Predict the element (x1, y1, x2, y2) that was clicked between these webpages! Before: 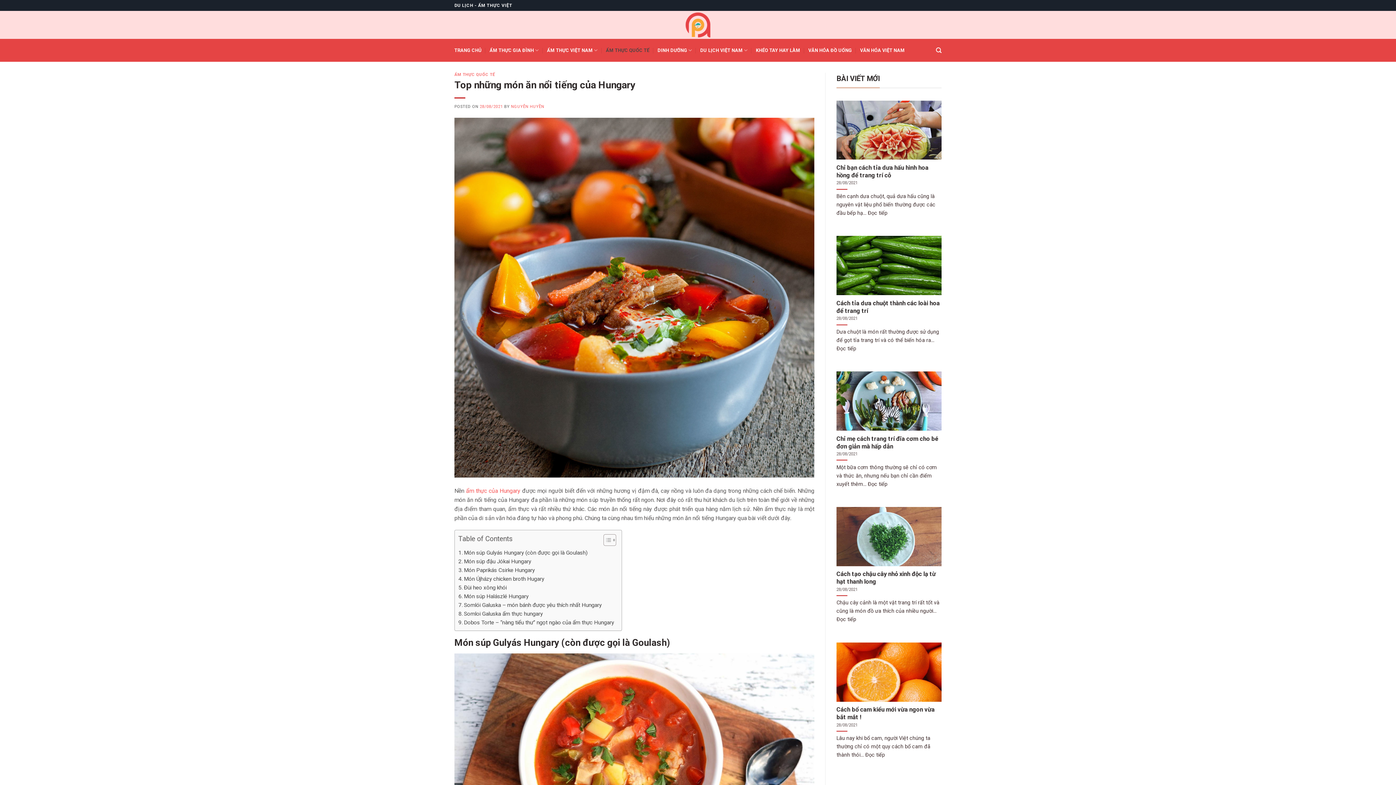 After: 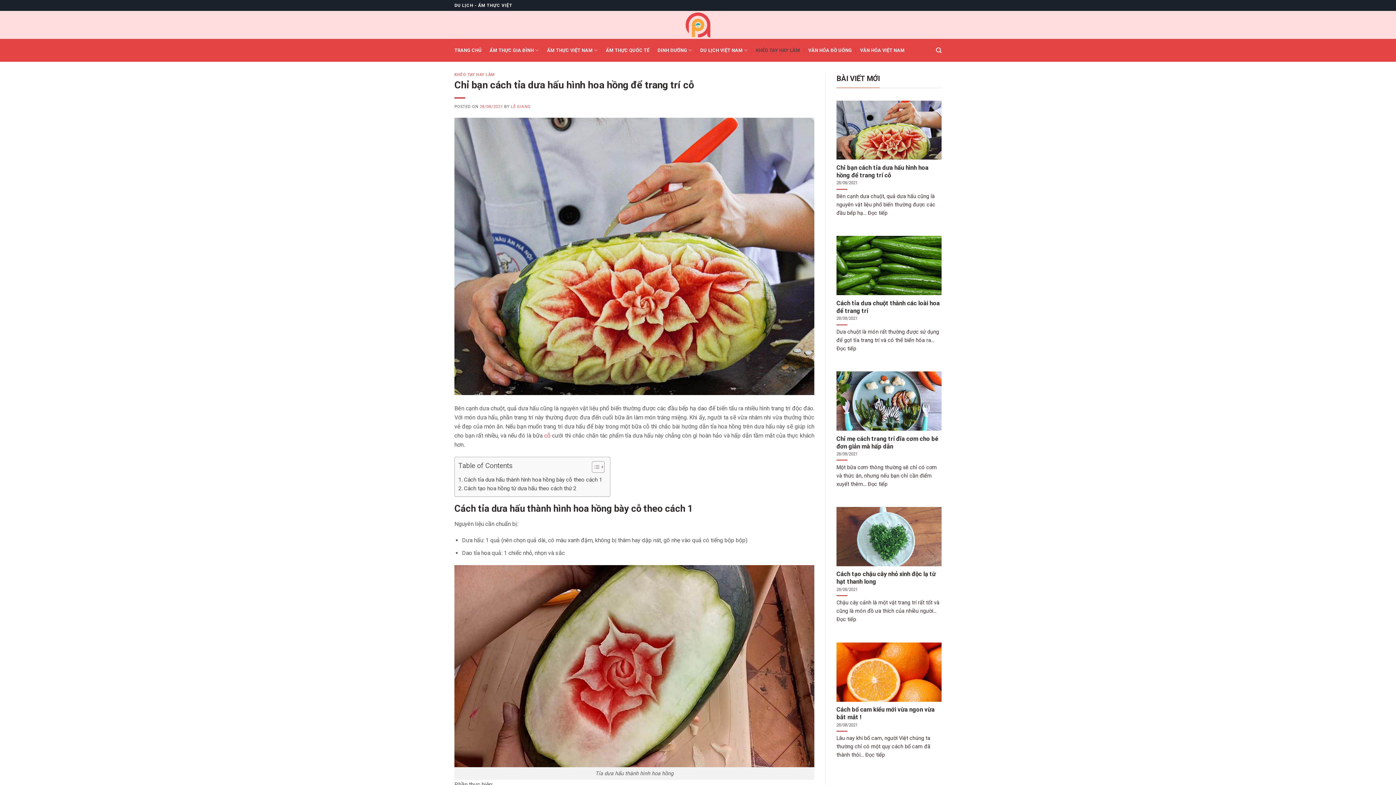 Action: label: Chỉ bạn cách tỉa dưa hấu hình hoa hồng để trang trí cỗ
28/08/2021

Bên cạnh dưa chuột, quả dưa hấu cũng là nguyên vật liệu phổ biến thường được các đầu bếp hạ... Đọc tiếp bbox: (836, 100, 941, 225)